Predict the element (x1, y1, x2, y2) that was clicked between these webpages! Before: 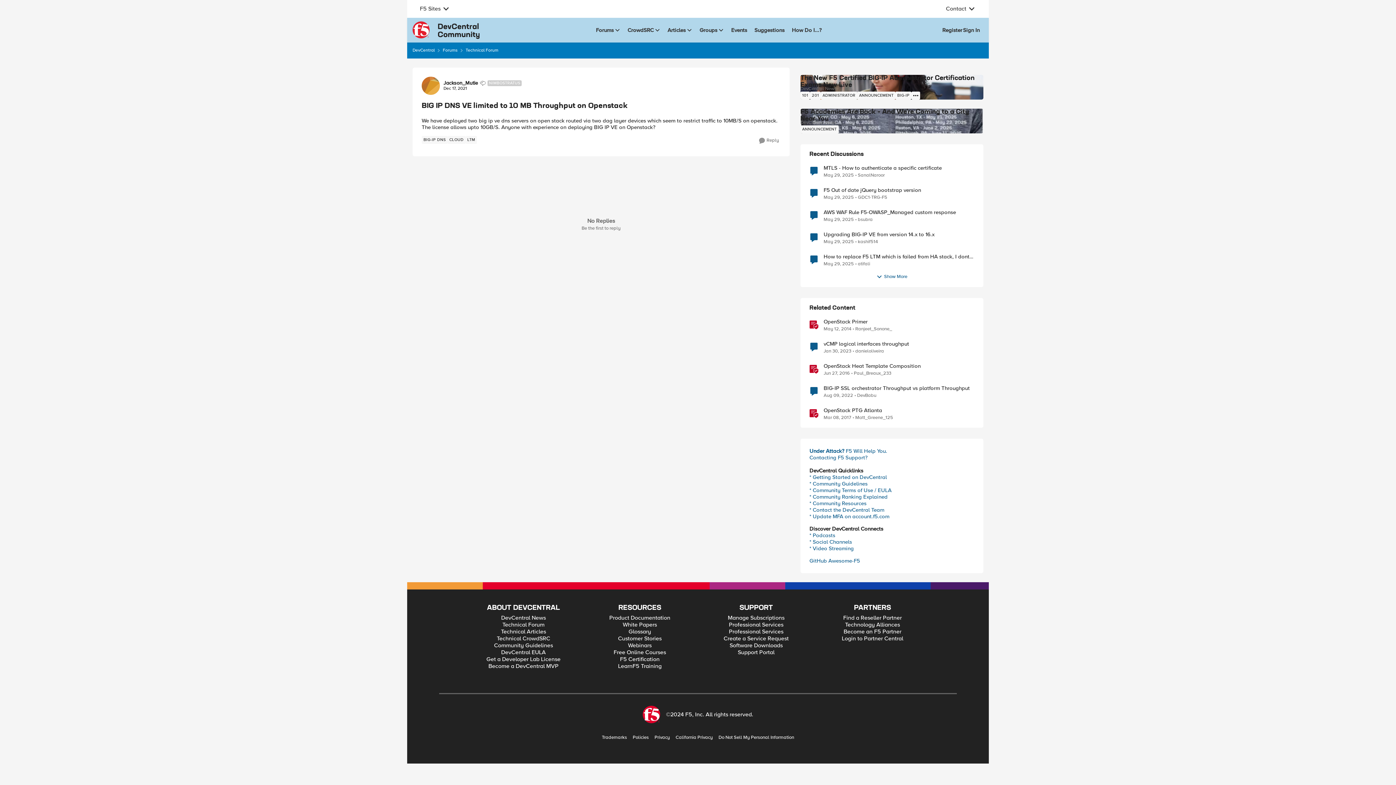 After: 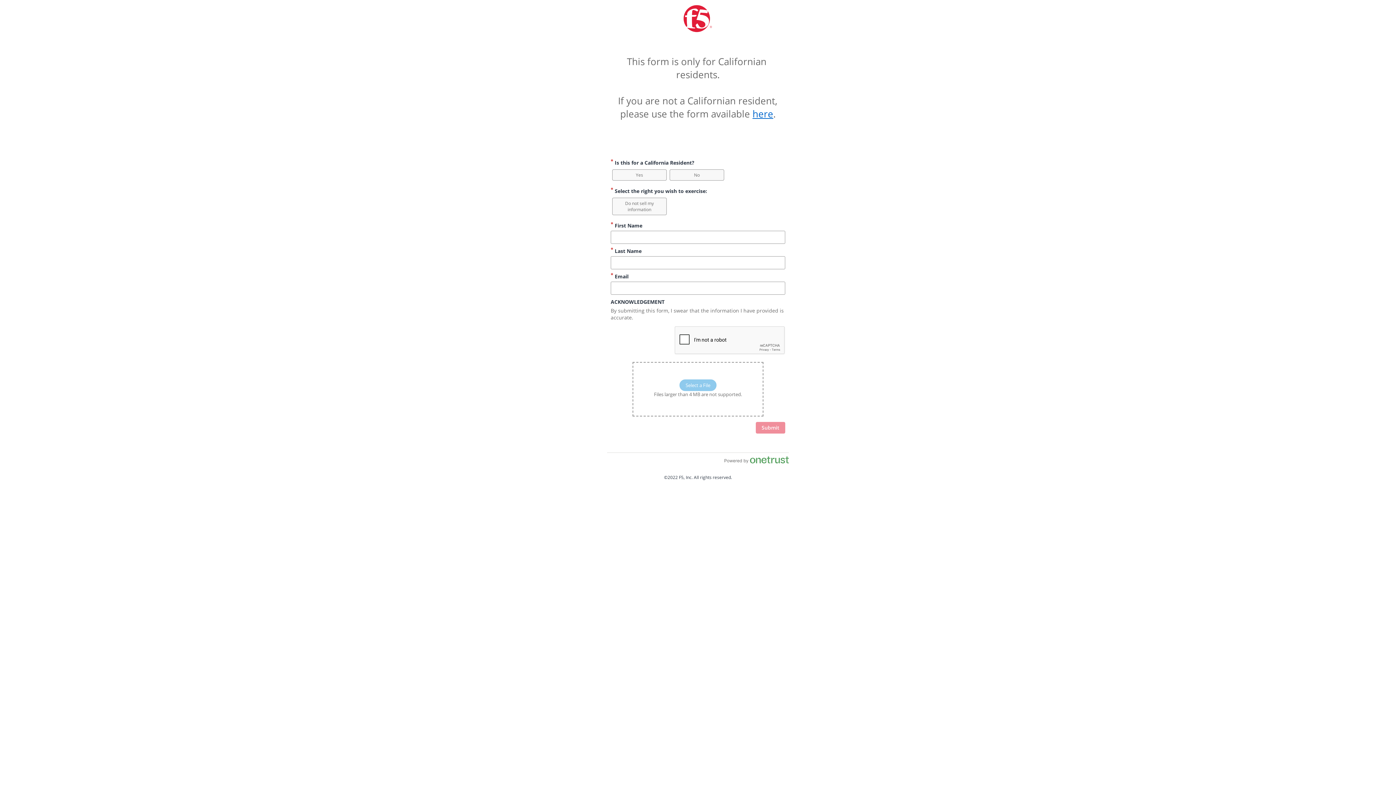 Action: label: Do Not Sell My Personal Information bbox: (718, 735, 794, 740)